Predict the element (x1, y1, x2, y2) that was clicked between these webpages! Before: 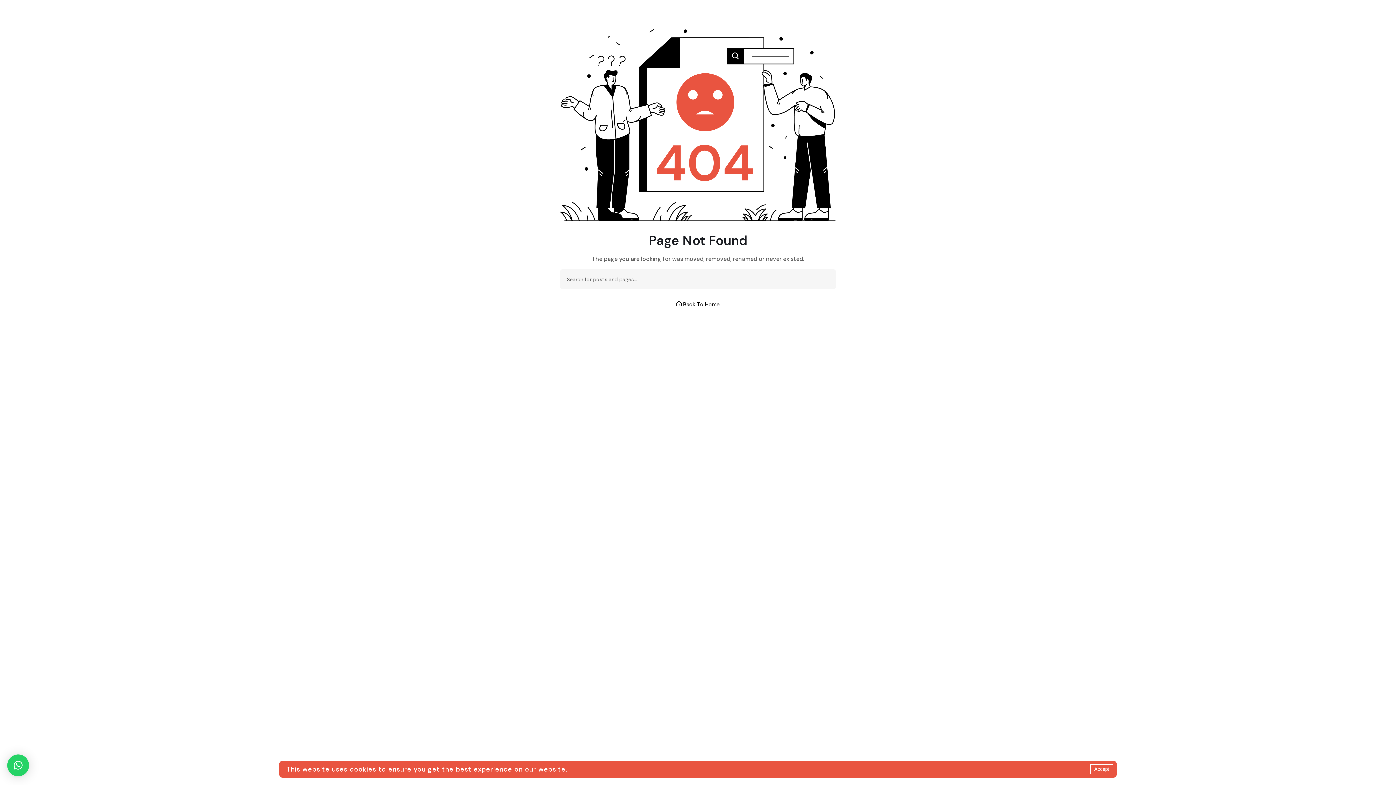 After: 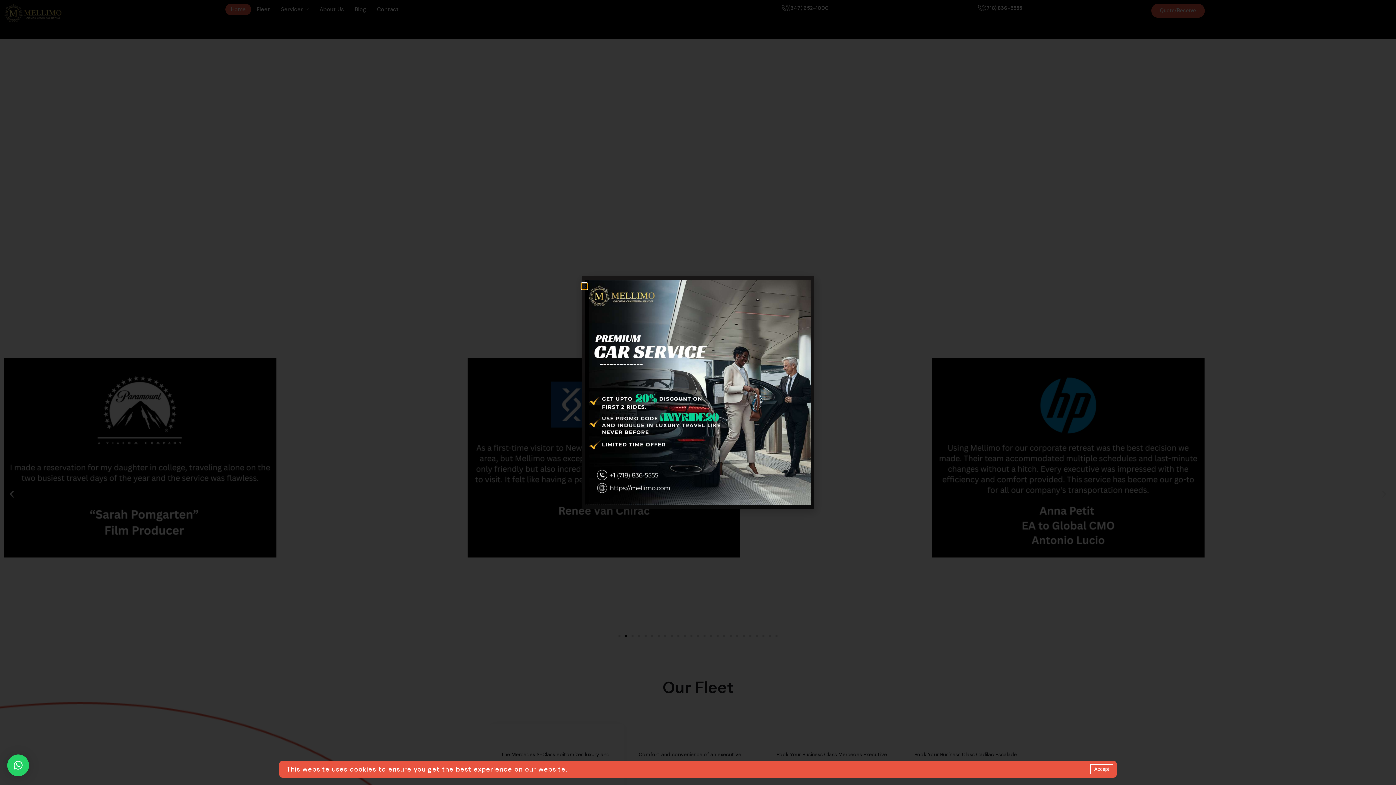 Action: bbox: (676, 301, 719, 308) label:  Back To Home